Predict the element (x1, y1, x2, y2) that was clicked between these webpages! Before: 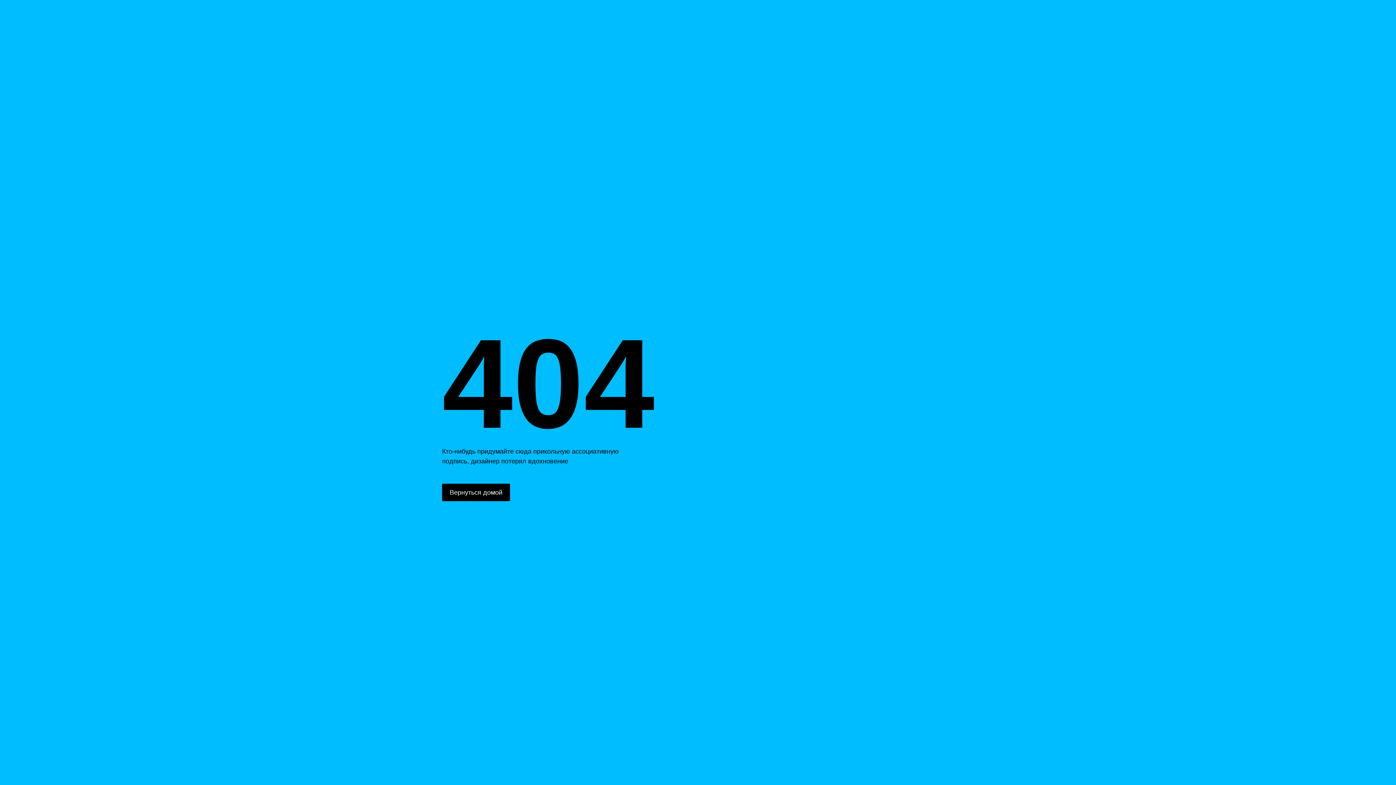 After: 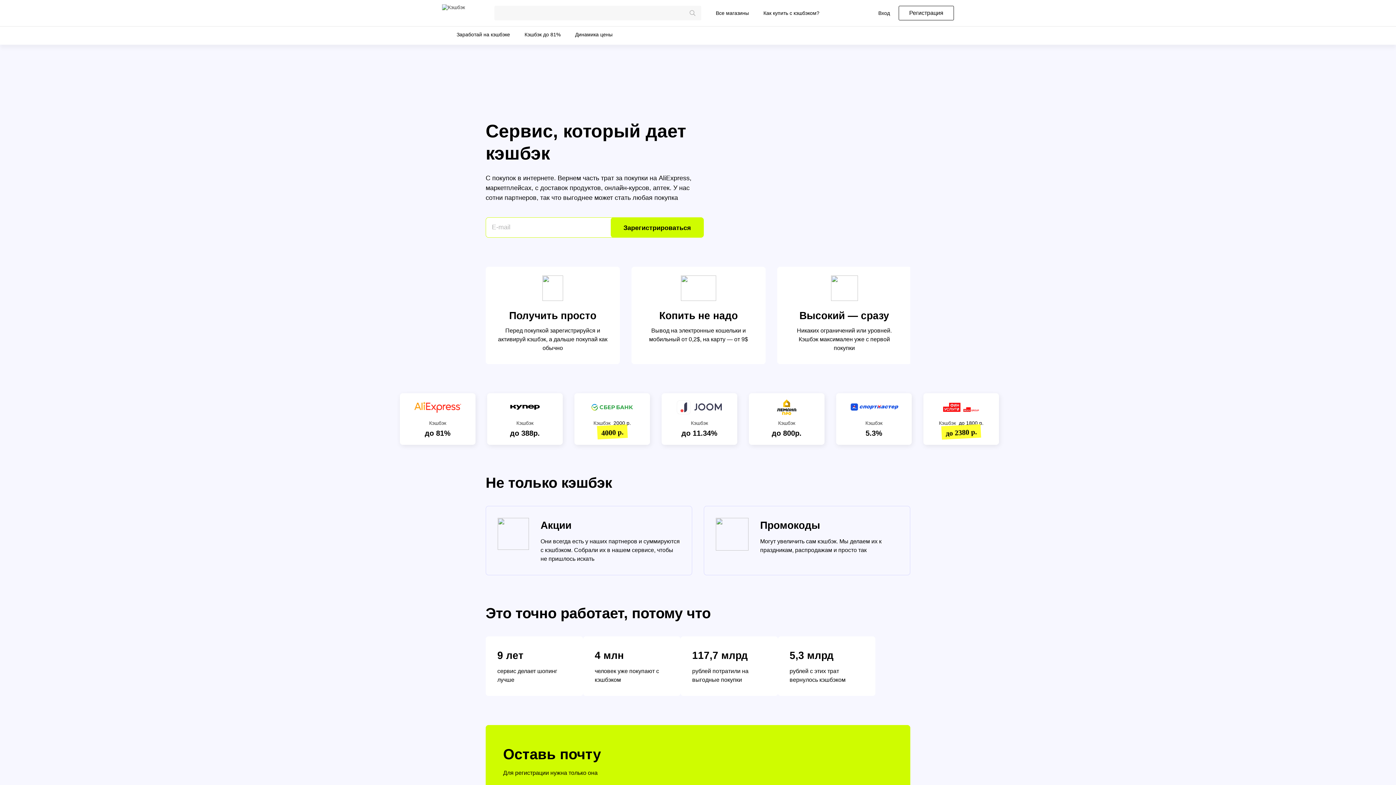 Action: bbox: (442, 484, 510, 501) label: Вернуться домой